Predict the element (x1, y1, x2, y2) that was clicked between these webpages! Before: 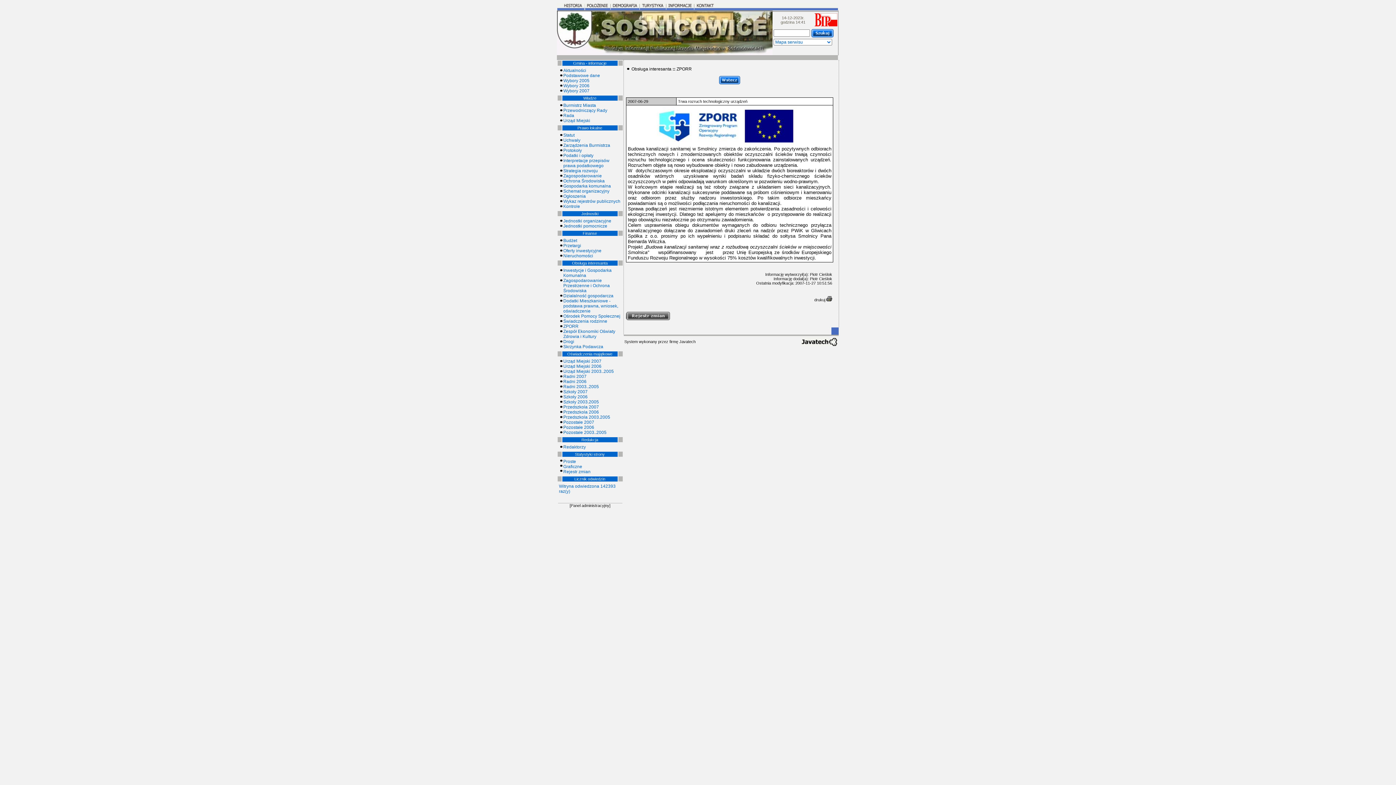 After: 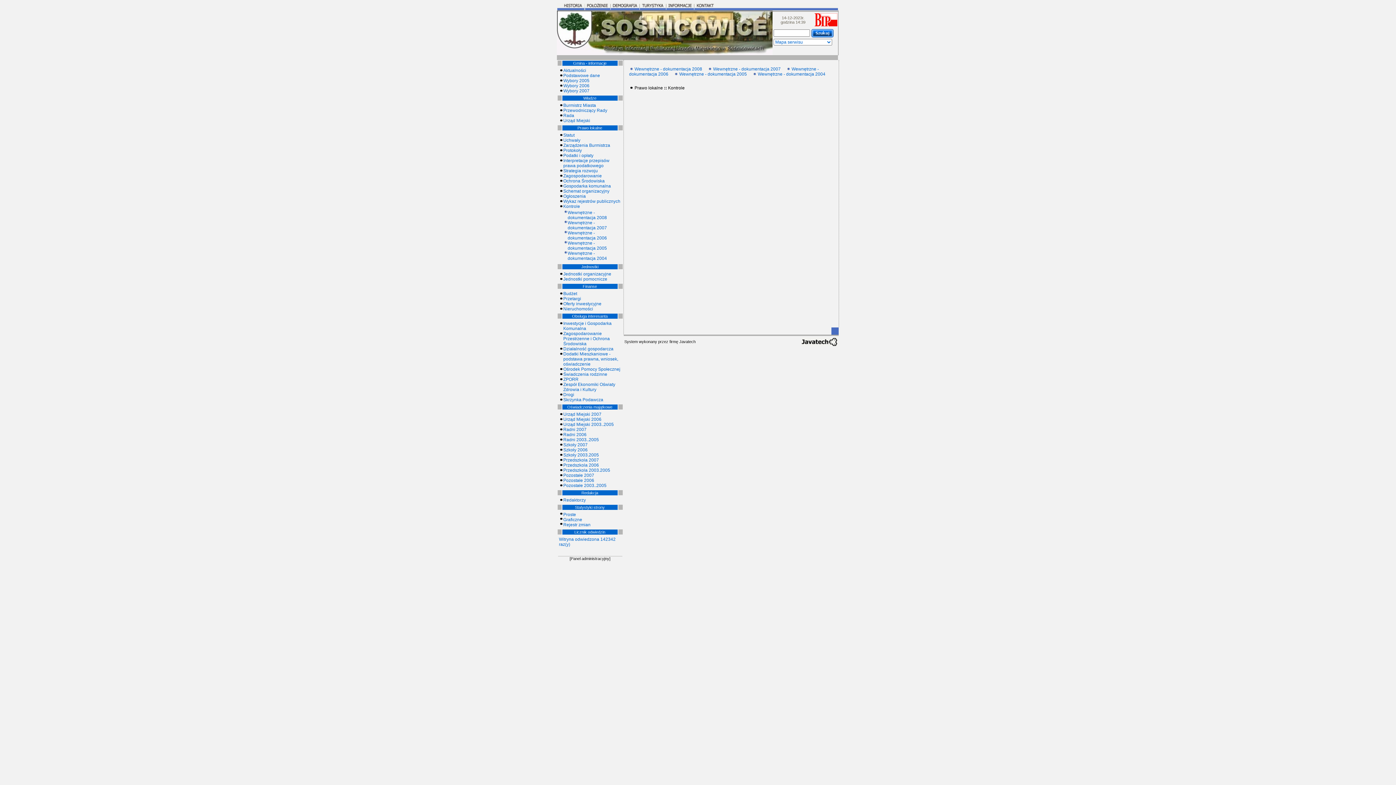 Action: label: Kontrole bbox: (563, 204, 580, 209)